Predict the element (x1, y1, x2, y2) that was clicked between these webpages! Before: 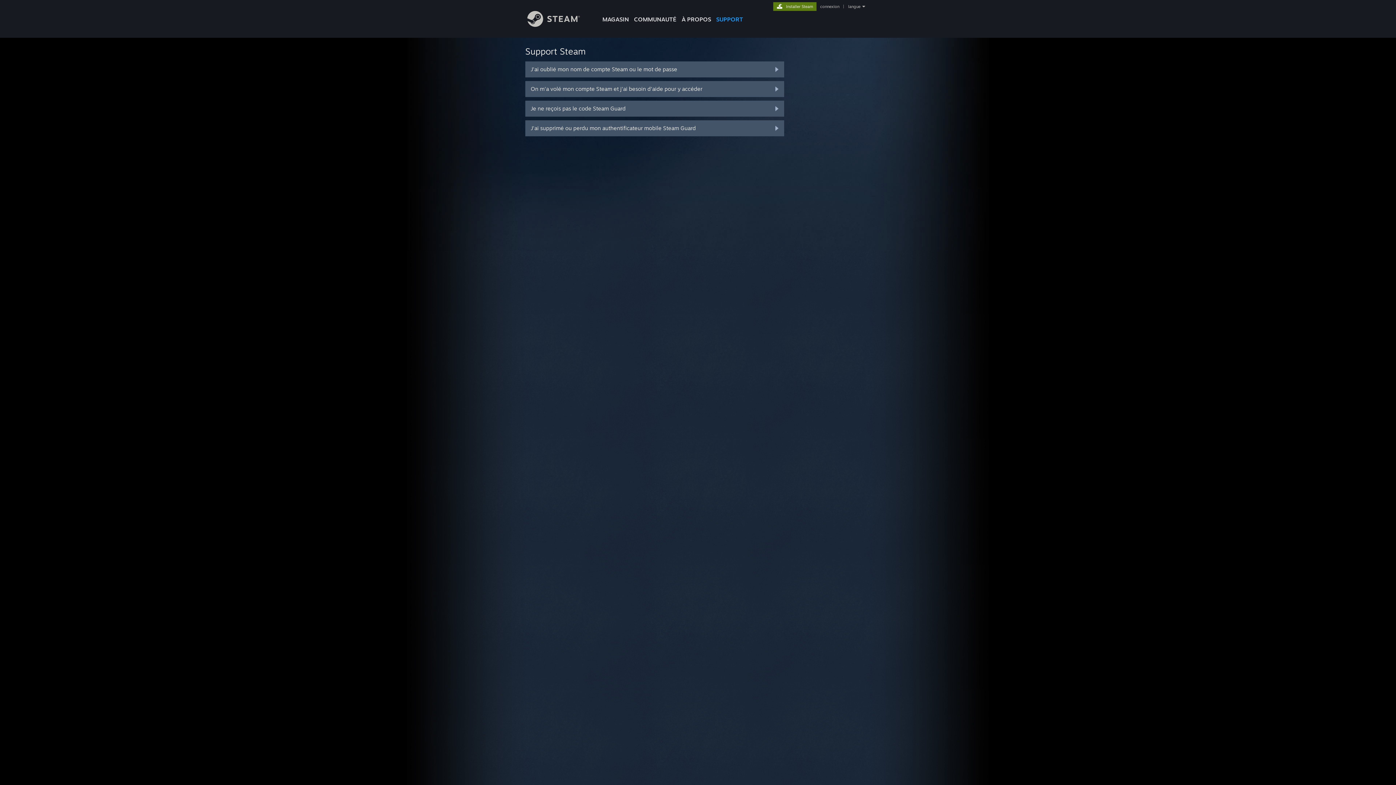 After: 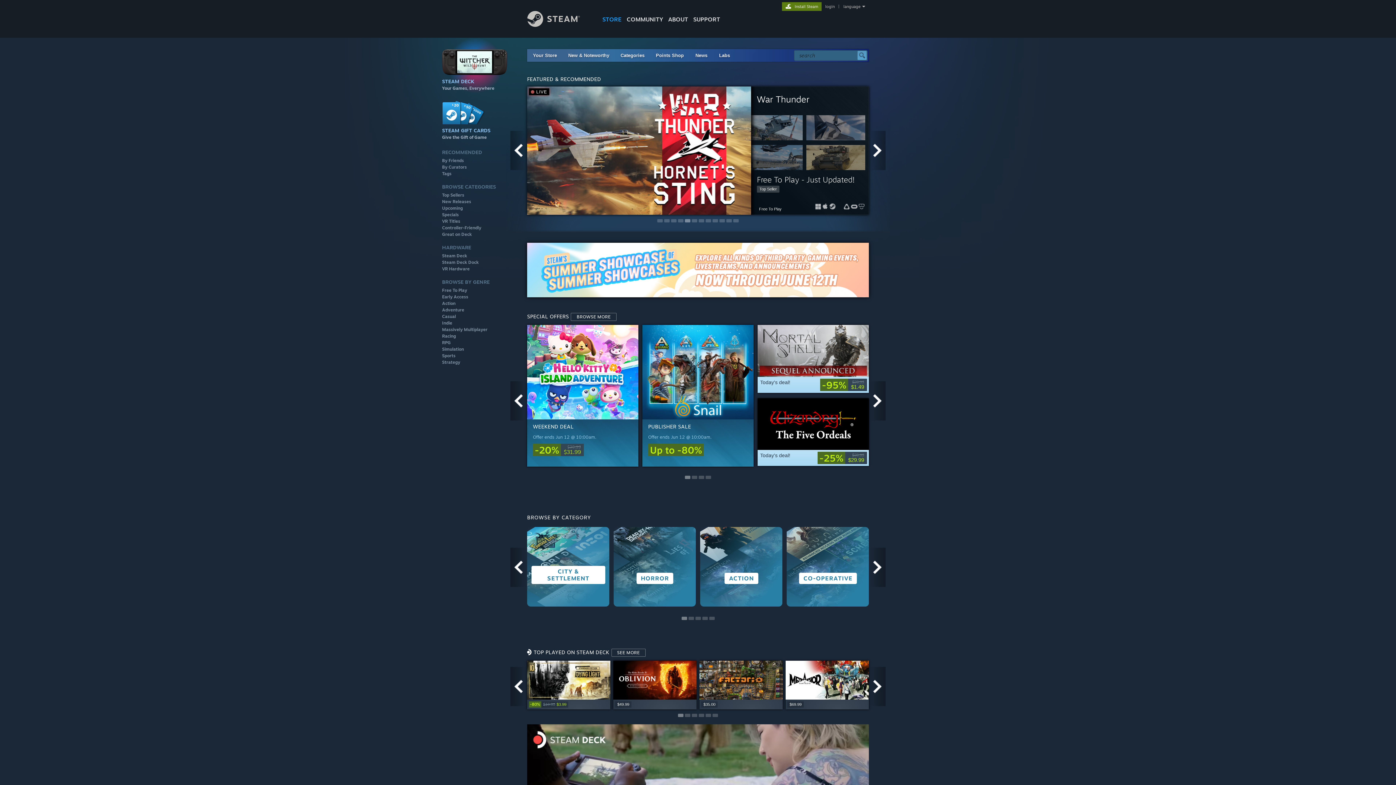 Action: bbox: (600, 0, 631, 24) label: MAGASIN